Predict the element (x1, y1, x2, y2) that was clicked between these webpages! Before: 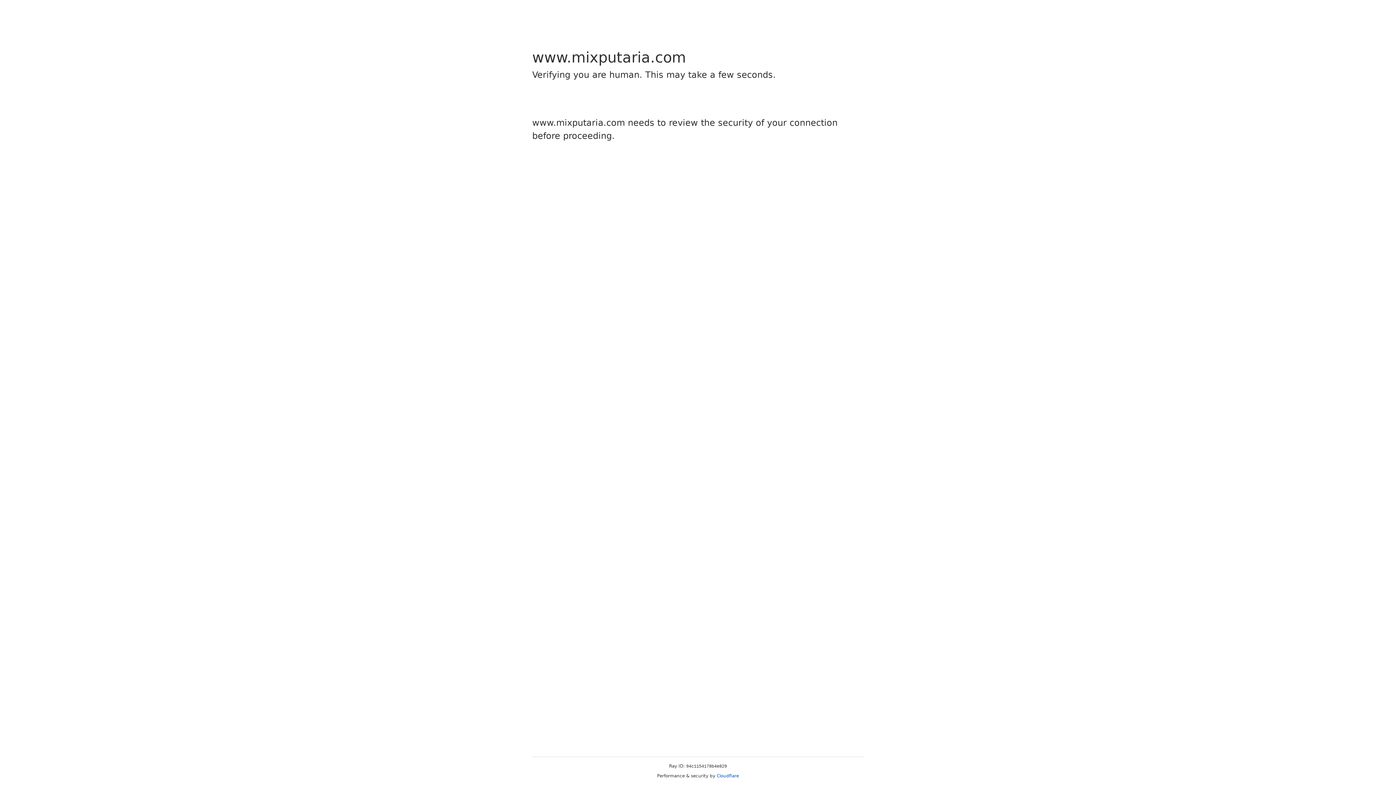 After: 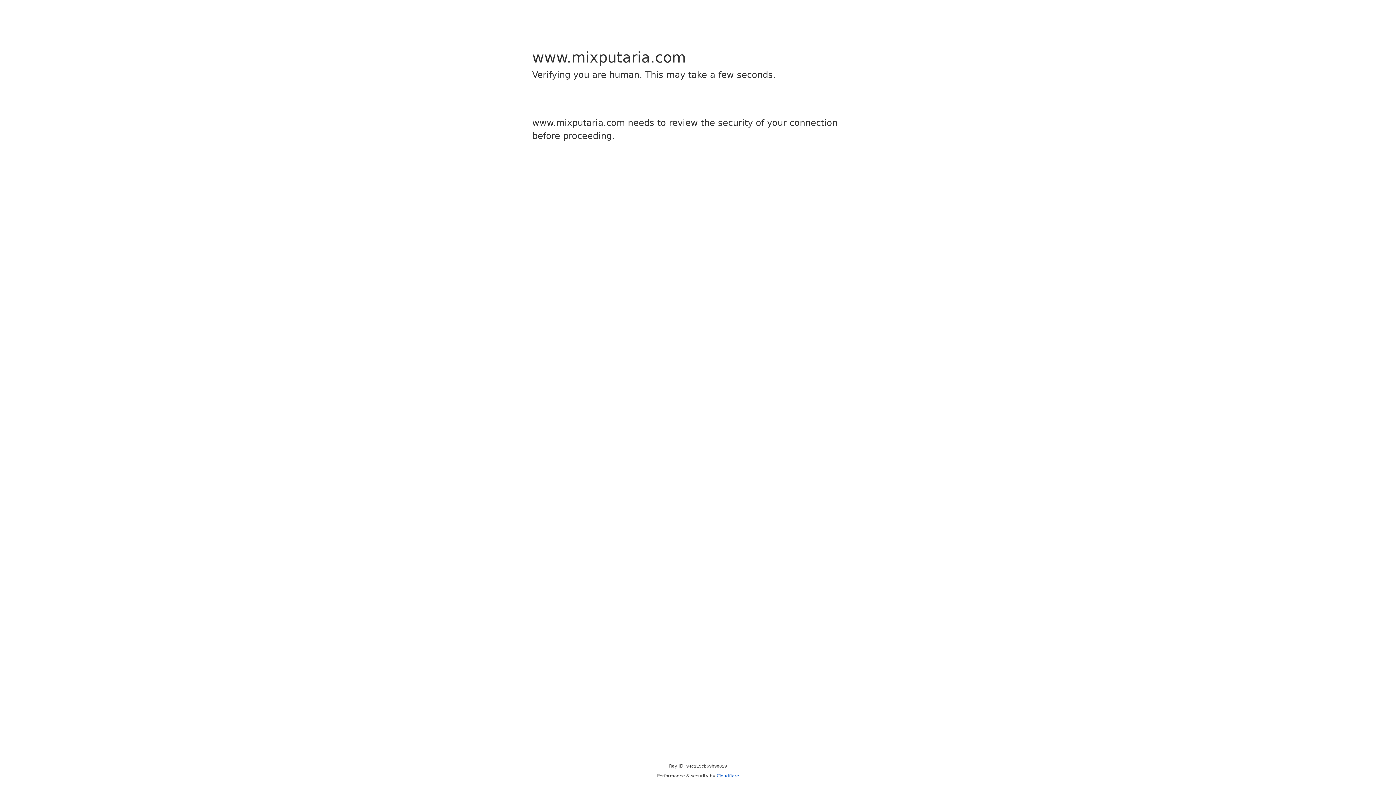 Action: bbox: (716, 773, 739, 778) label: Cloudflare